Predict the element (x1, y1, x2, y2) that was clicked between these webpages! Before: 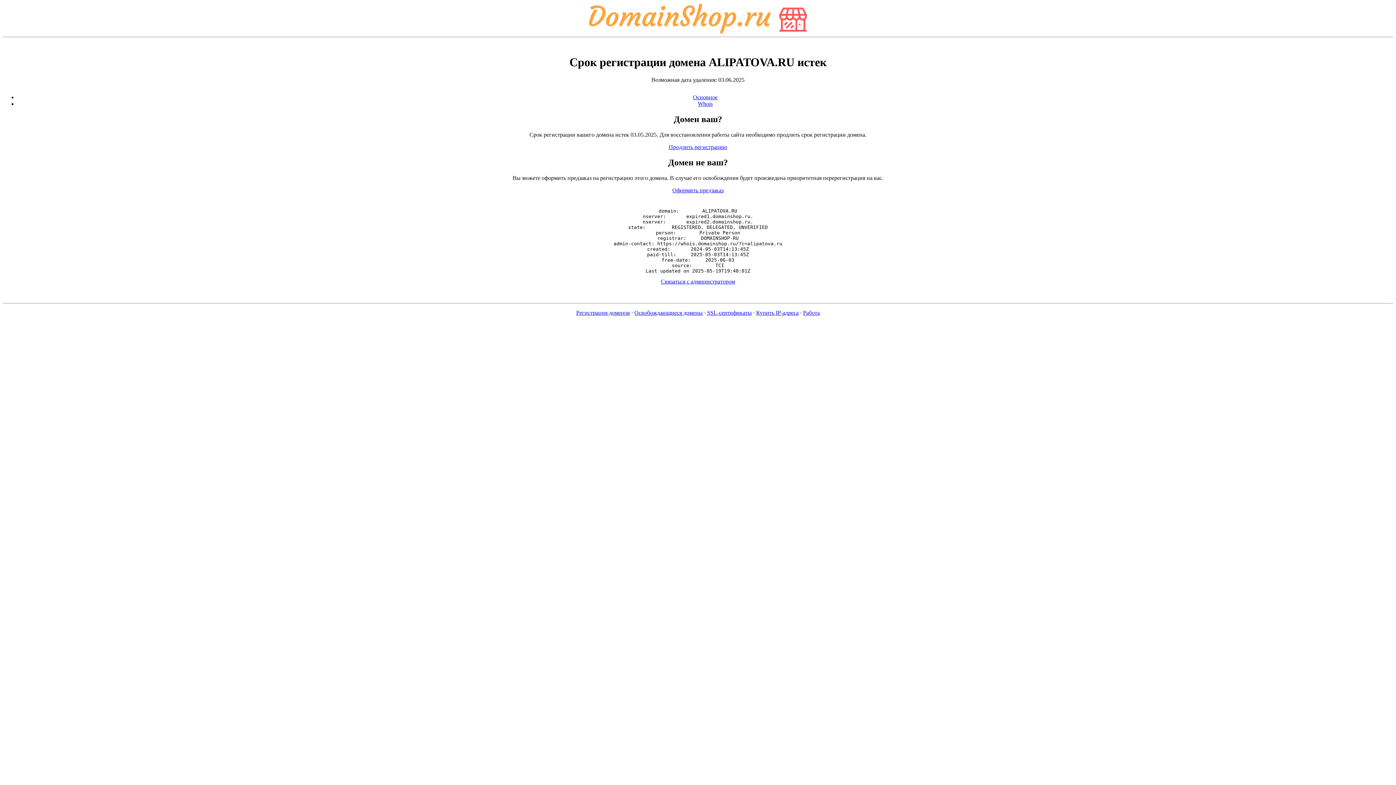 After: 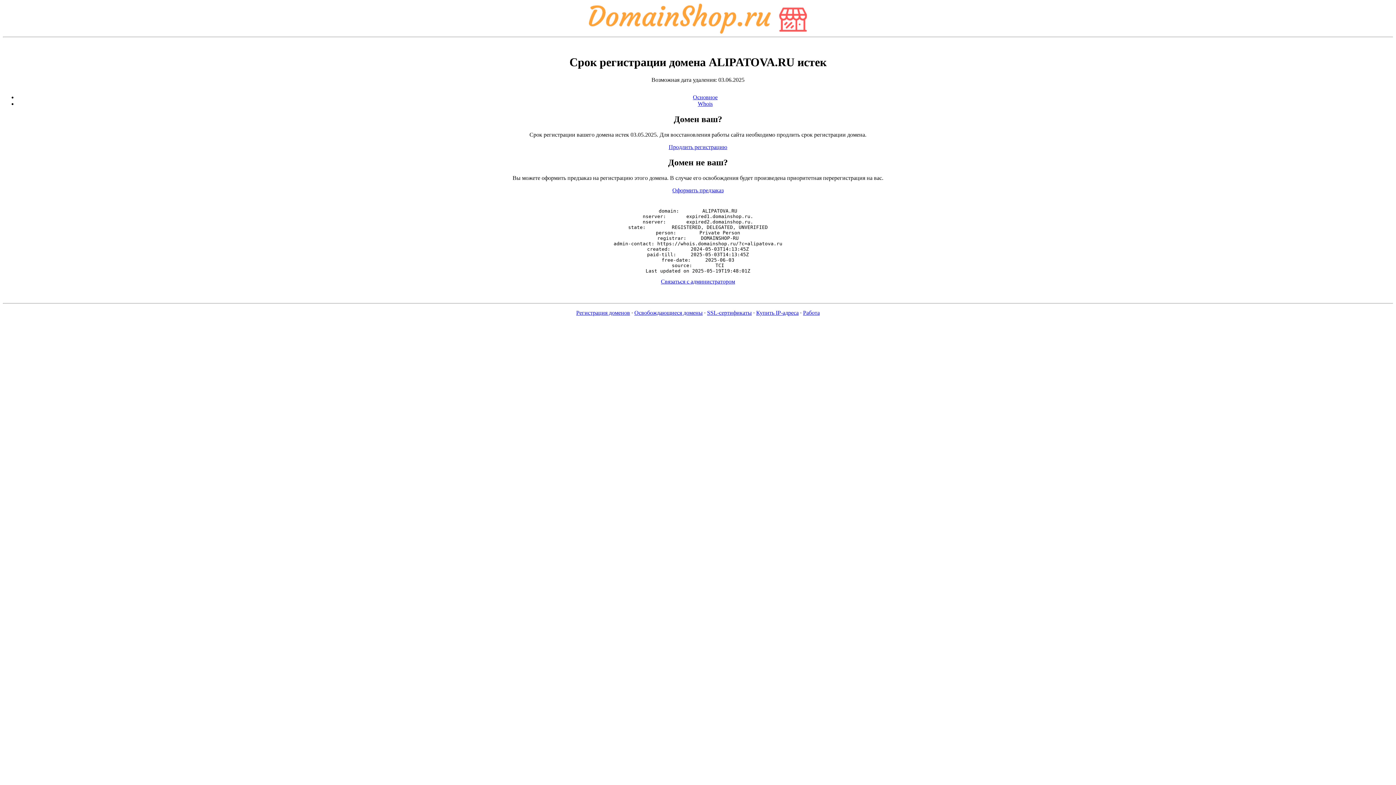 Action: bbox: (672, 187, 723, 193) label: Оформить предзаказ